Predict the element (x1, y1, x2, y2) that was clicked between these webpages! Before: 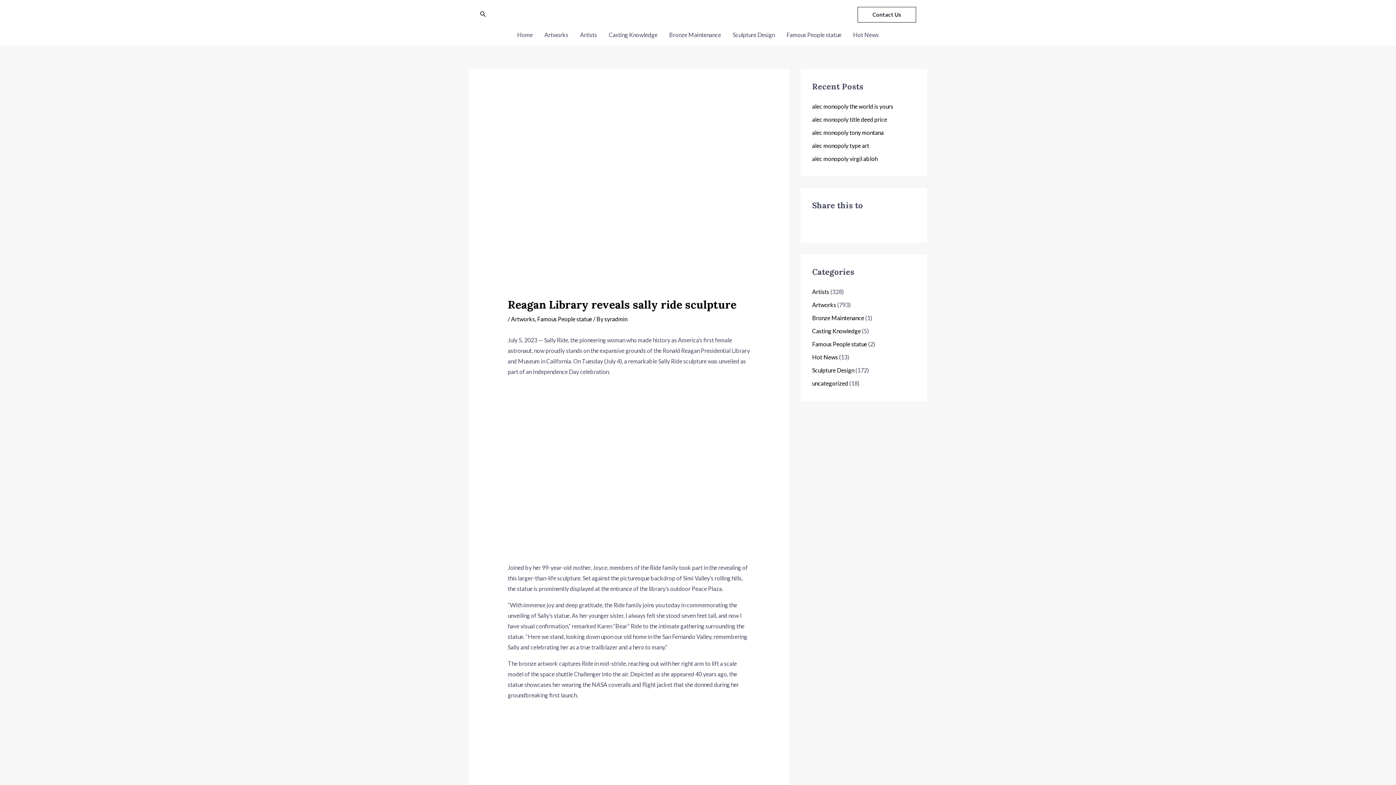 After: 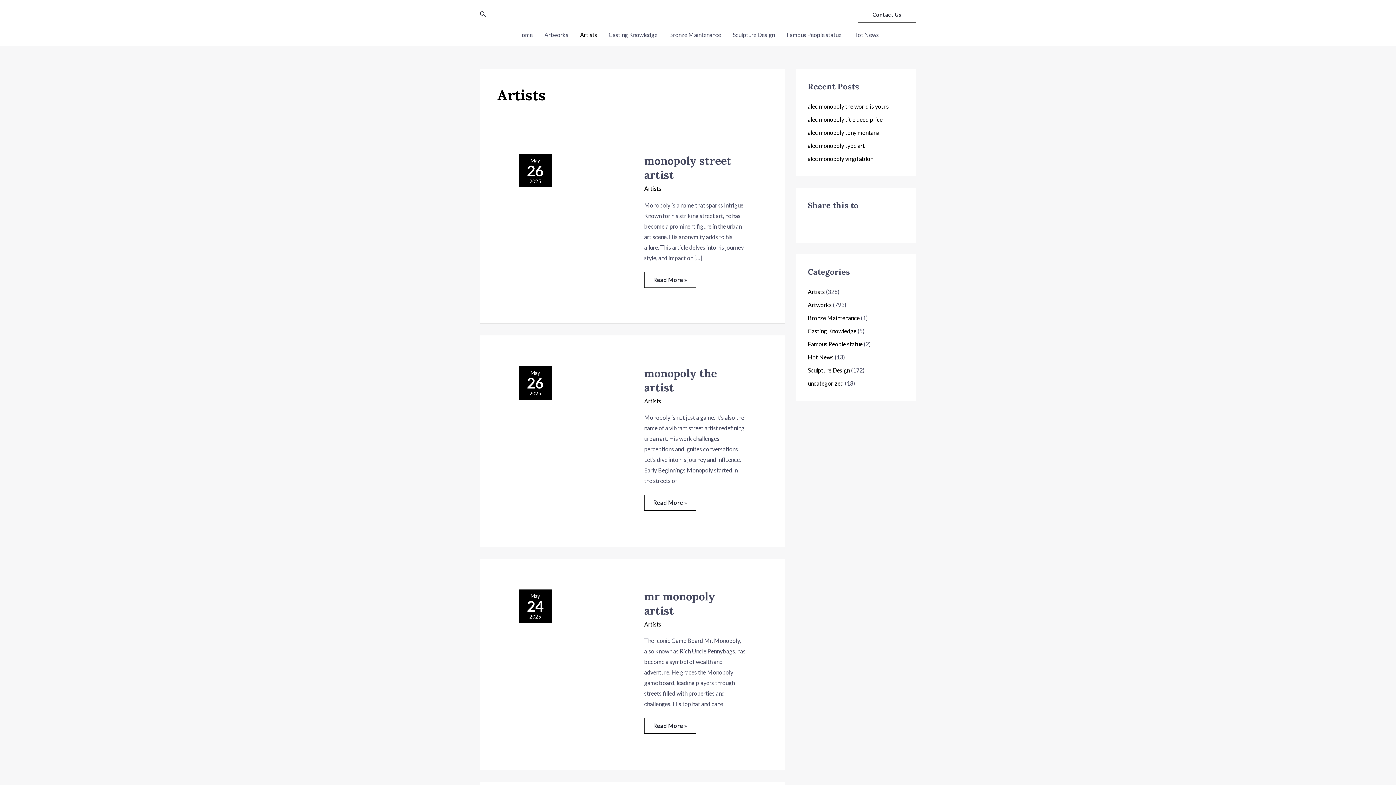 Action: label: Artists bbox: (574, 29, 603, 40)